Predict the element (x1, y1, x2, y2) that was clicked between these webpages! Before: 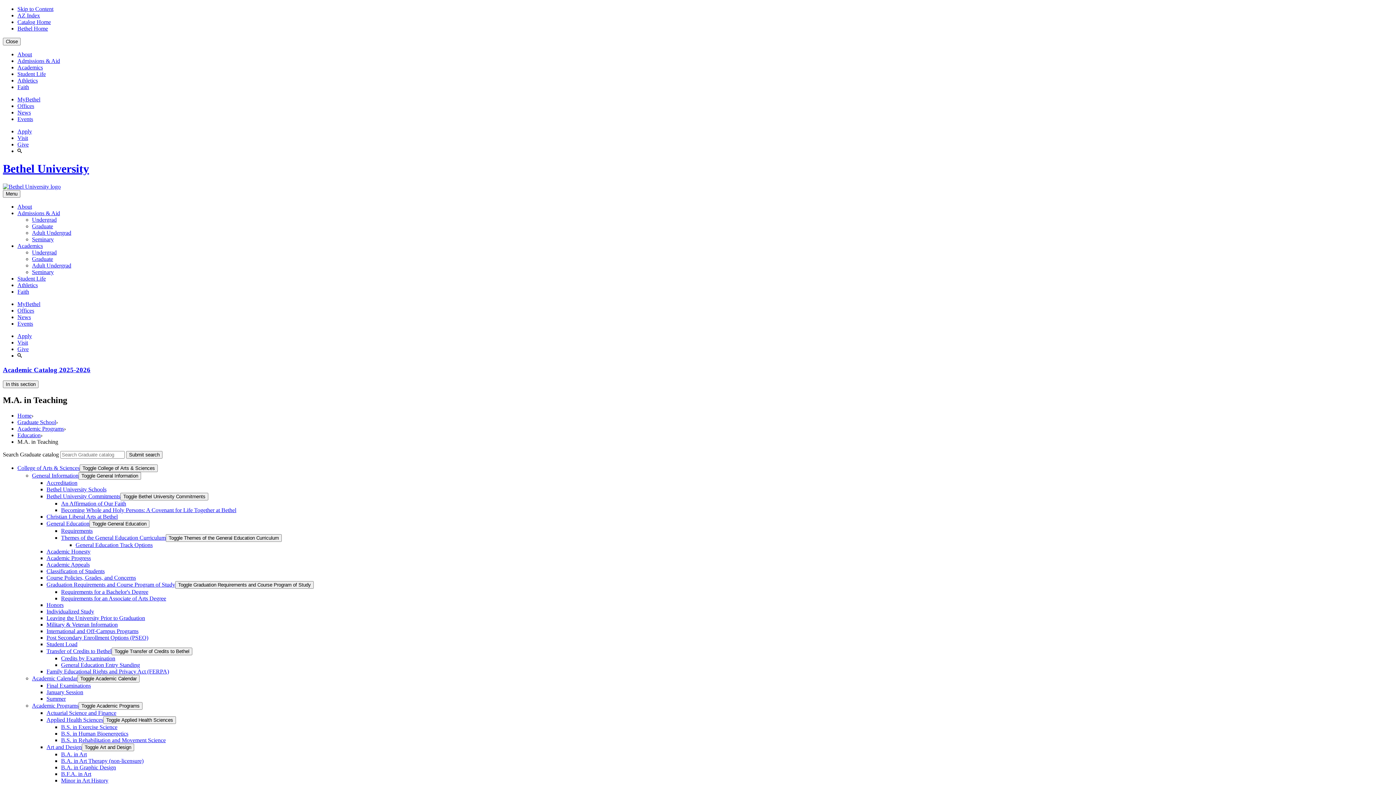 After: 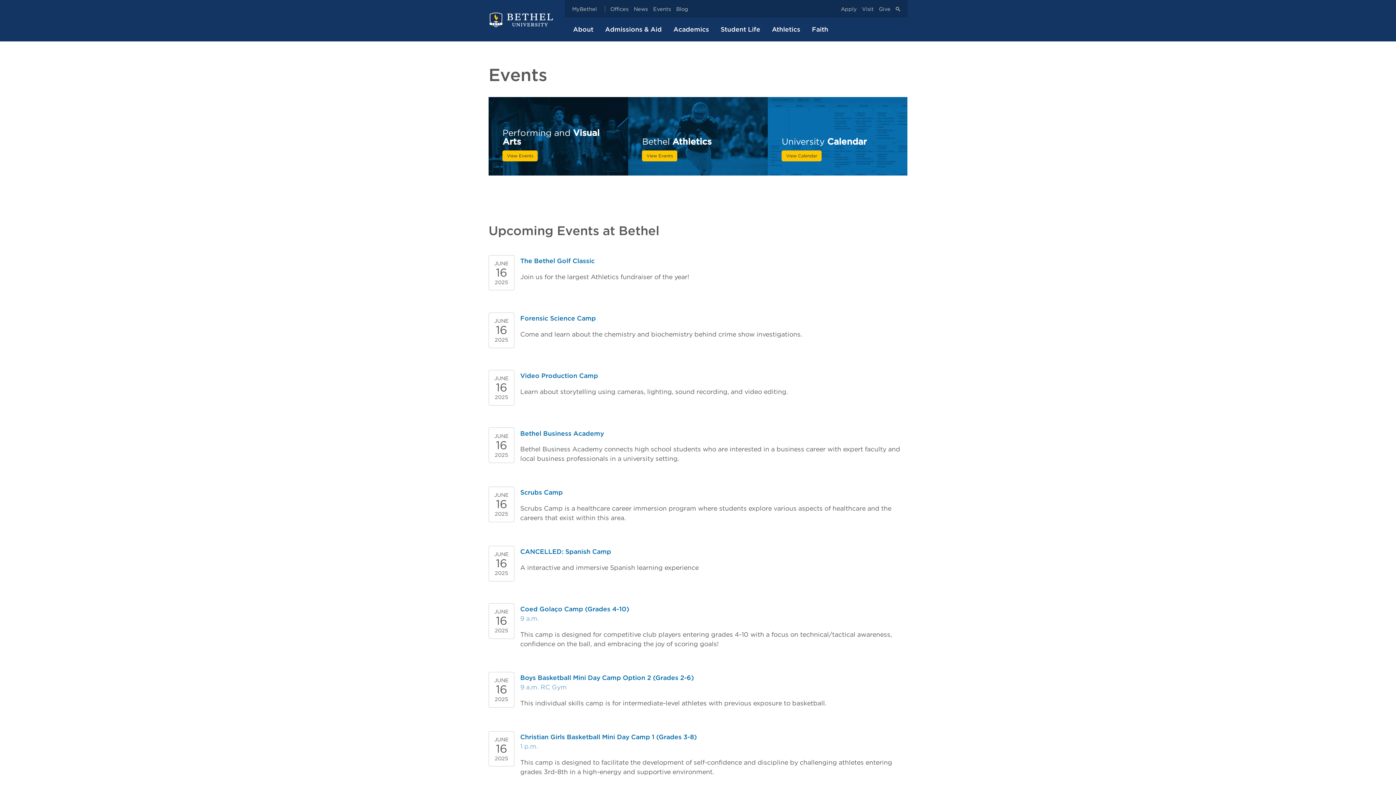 Action: label: Events bbox: (17, 116, 33, 122)